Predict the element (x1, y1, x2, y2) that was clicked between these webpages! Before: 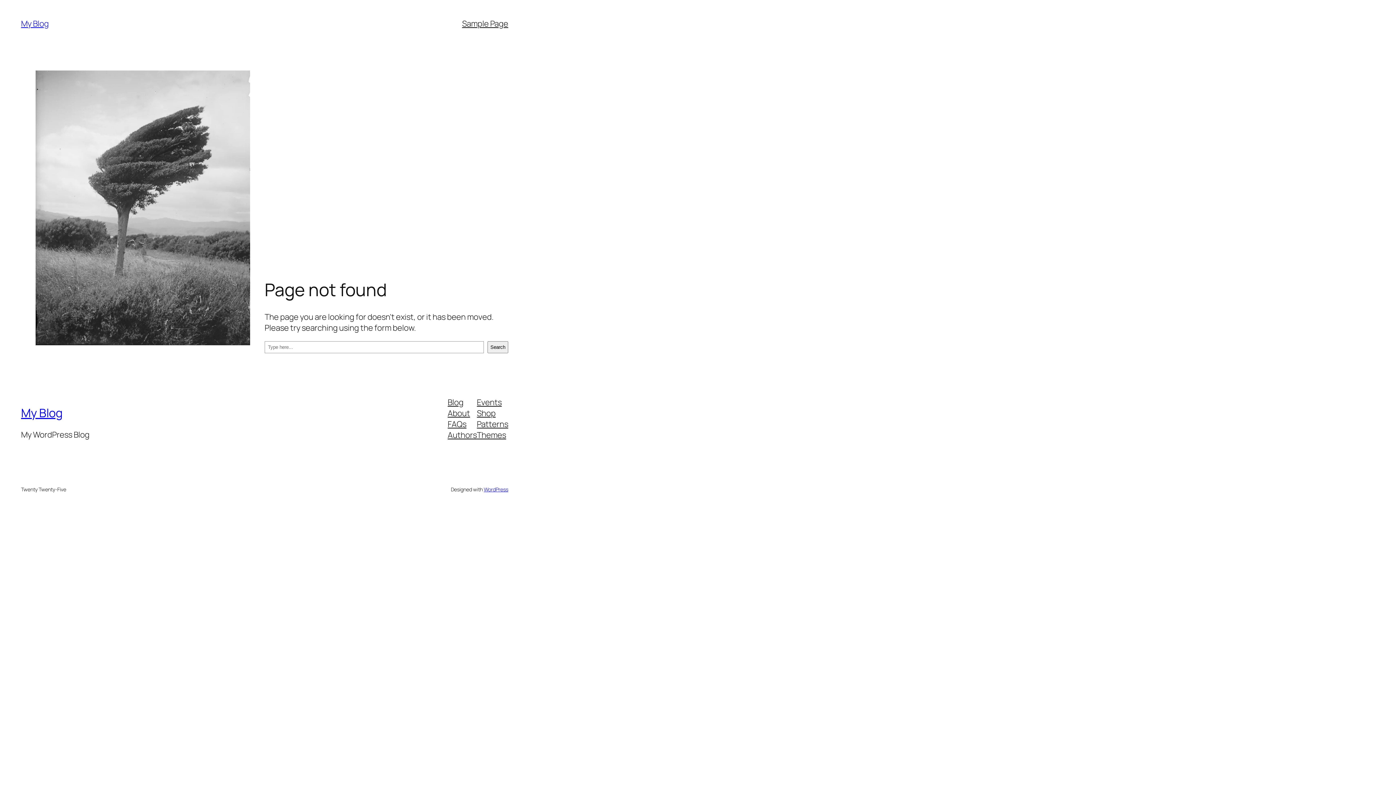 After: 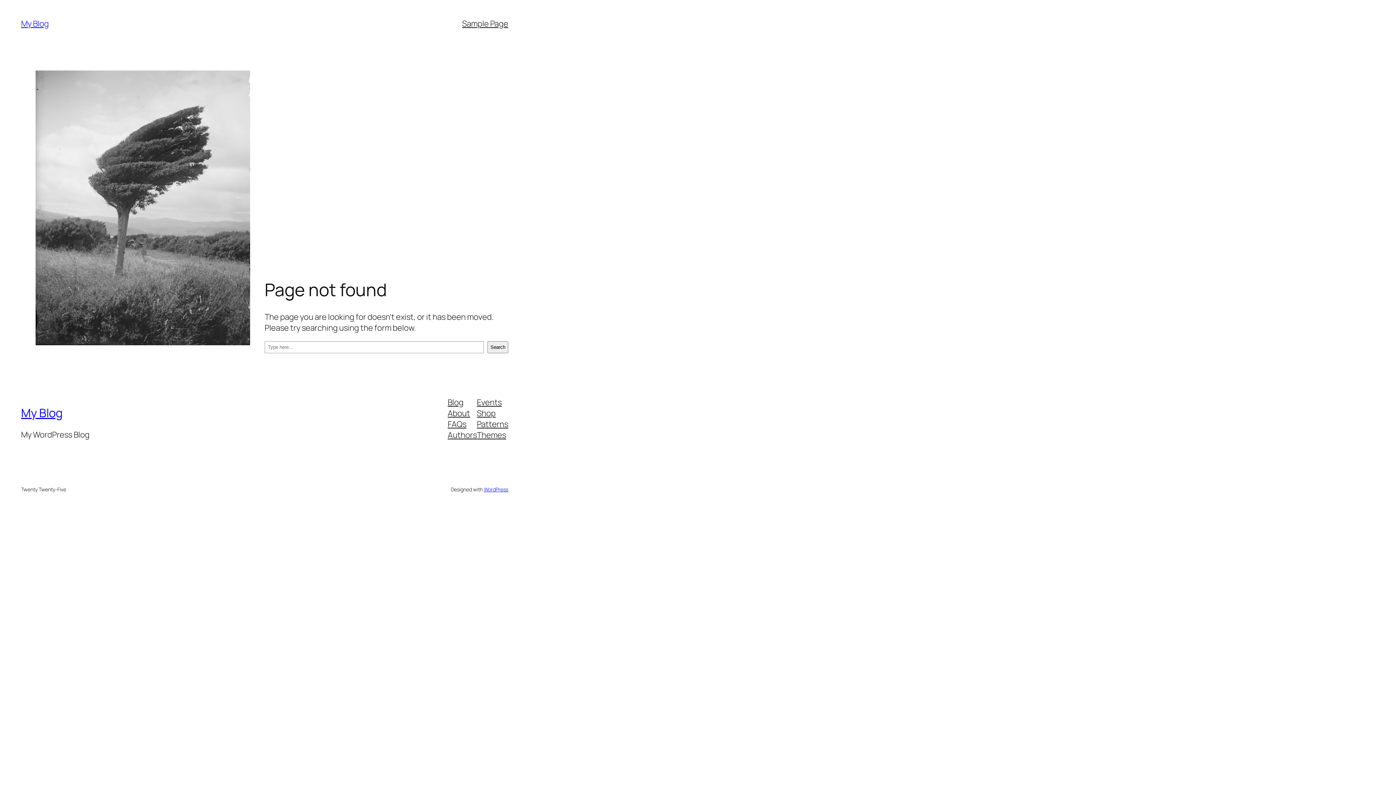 Action: bbox: (447, 429, 477, 440) label: Authors